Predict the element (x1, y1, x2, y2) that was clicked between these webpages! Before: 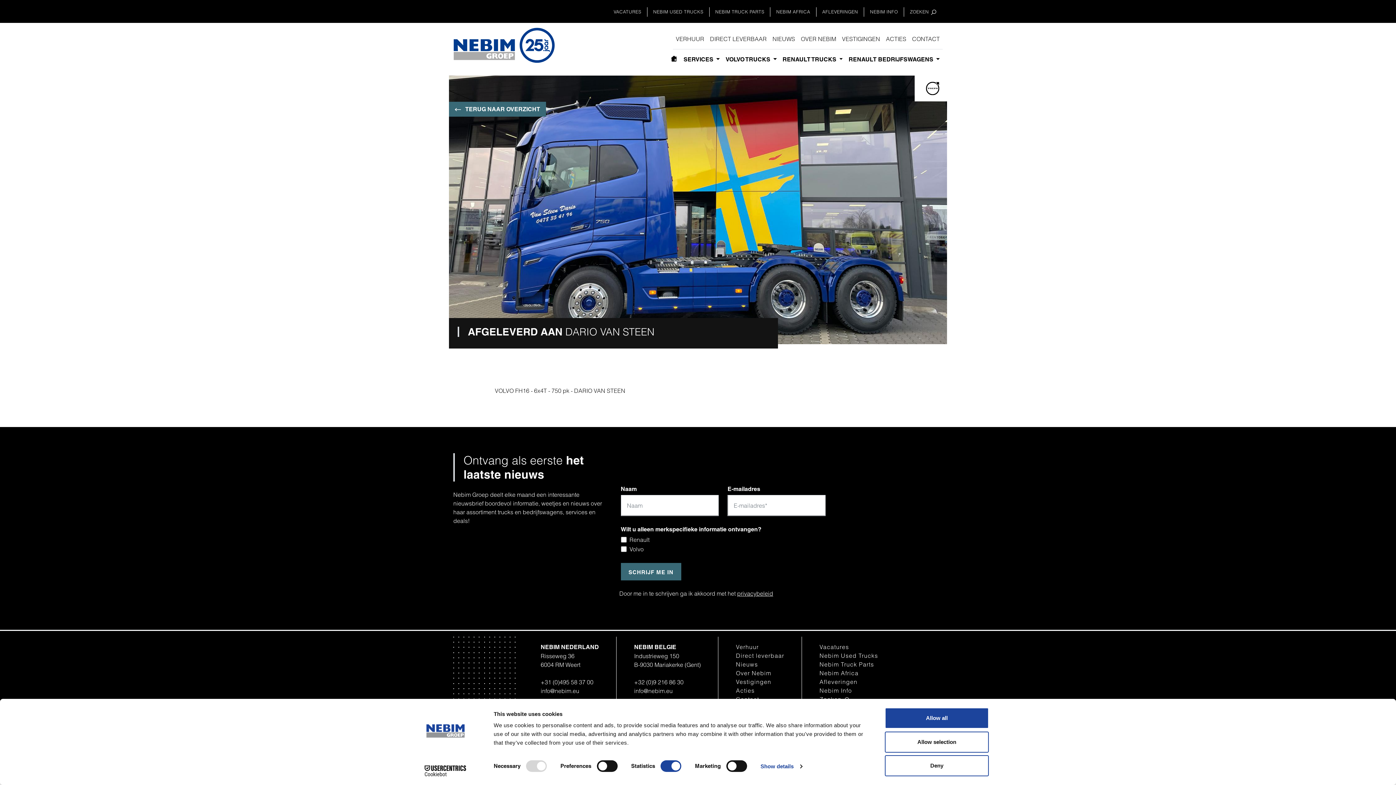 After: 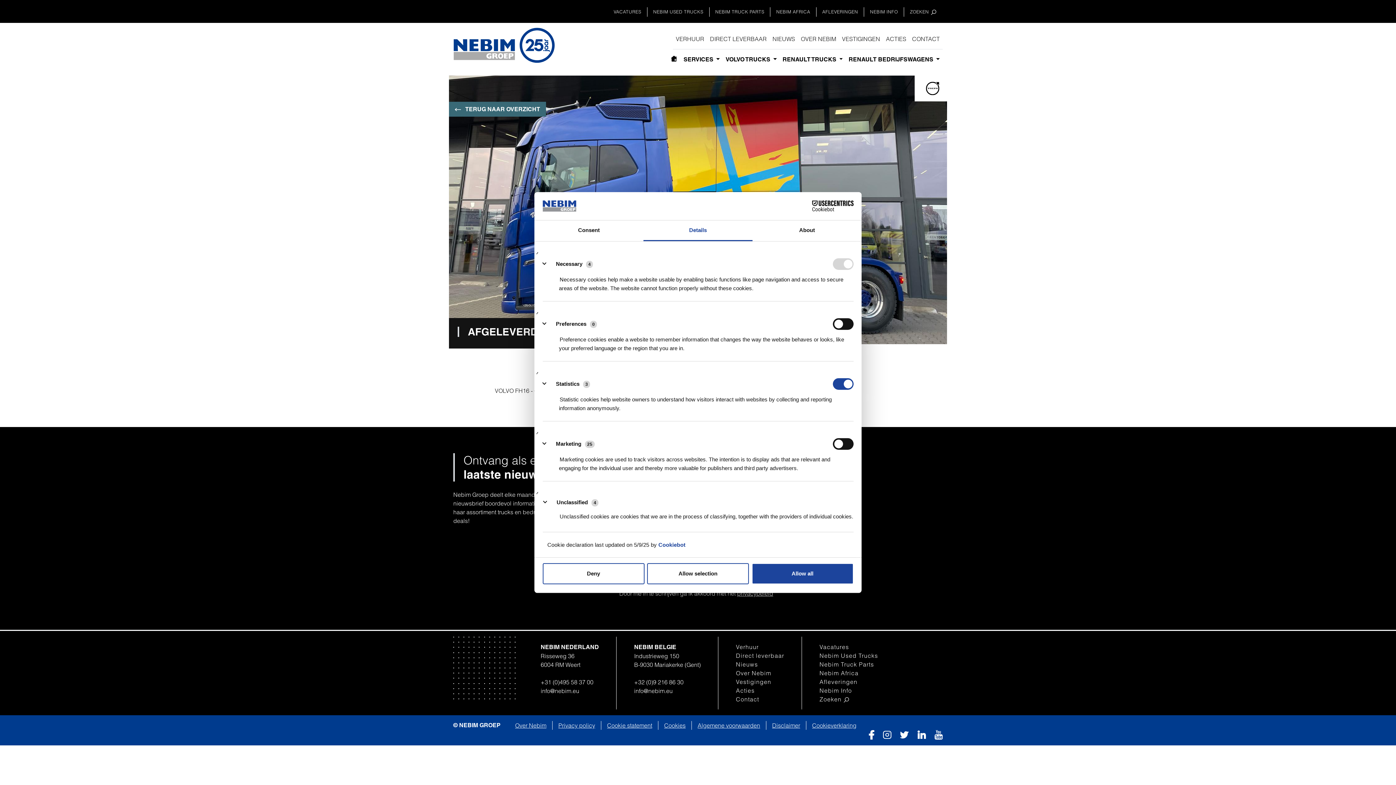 Action: bbox: (760, 761, 802, 772) label: Show details